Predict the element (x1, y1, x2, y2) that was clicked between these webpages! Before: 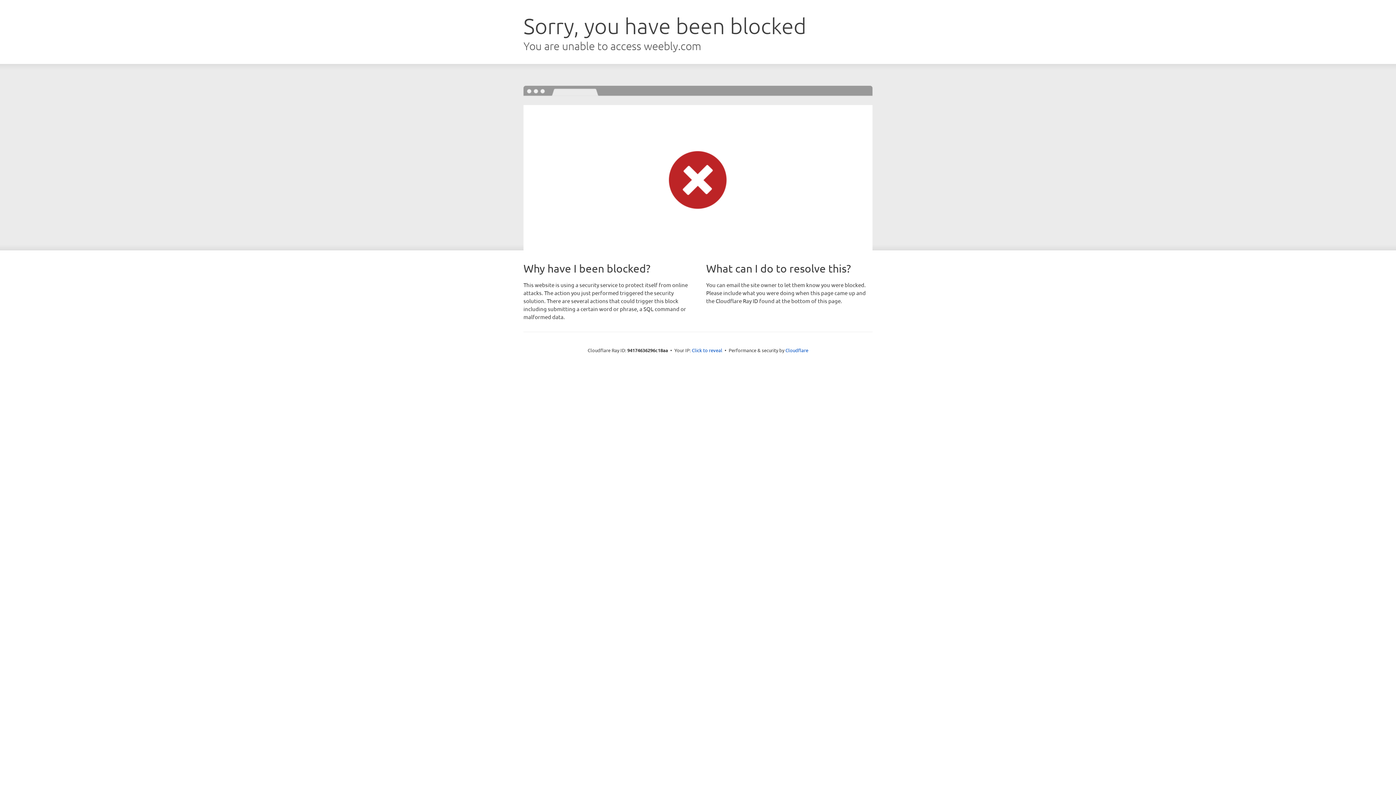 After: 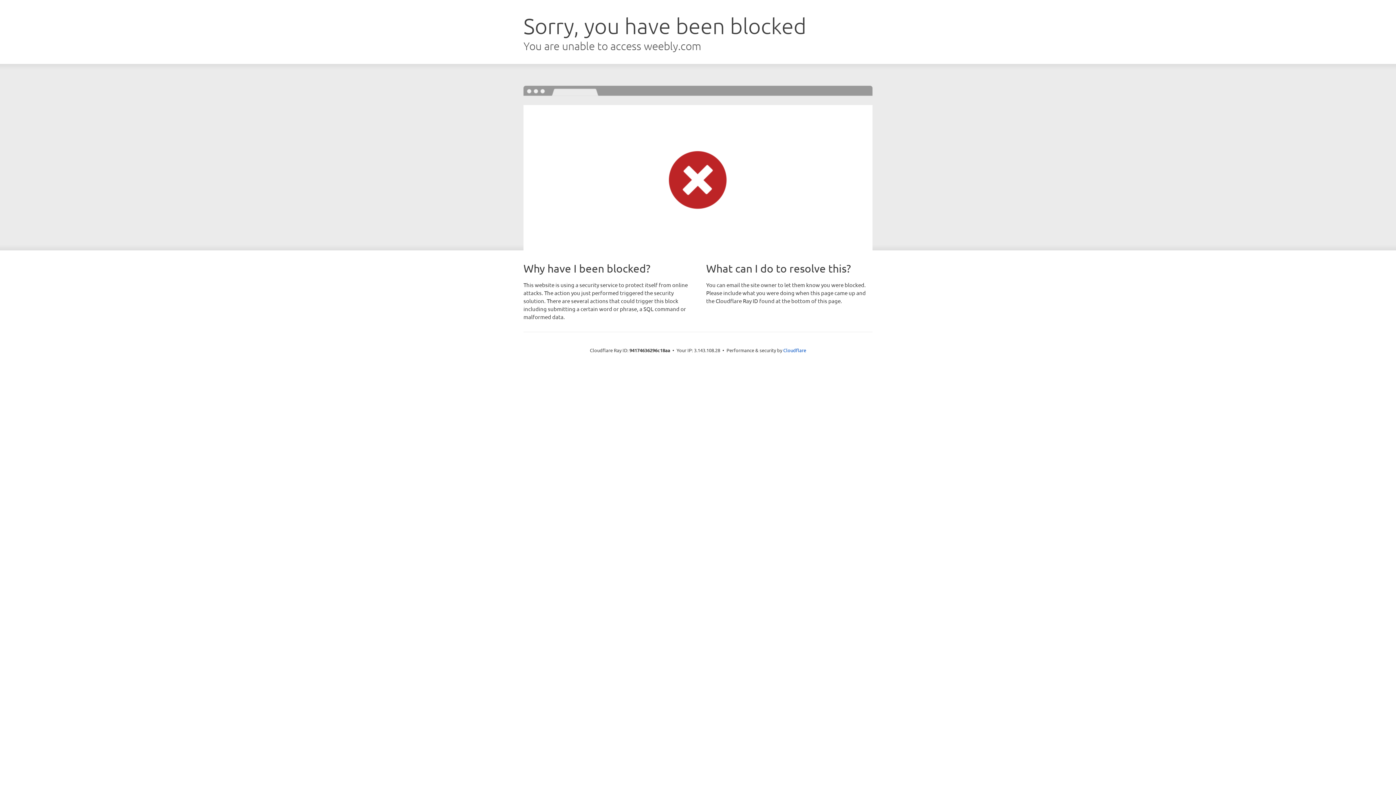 Action: label: Click to reveal bbox: (692, 346, 722, 353)